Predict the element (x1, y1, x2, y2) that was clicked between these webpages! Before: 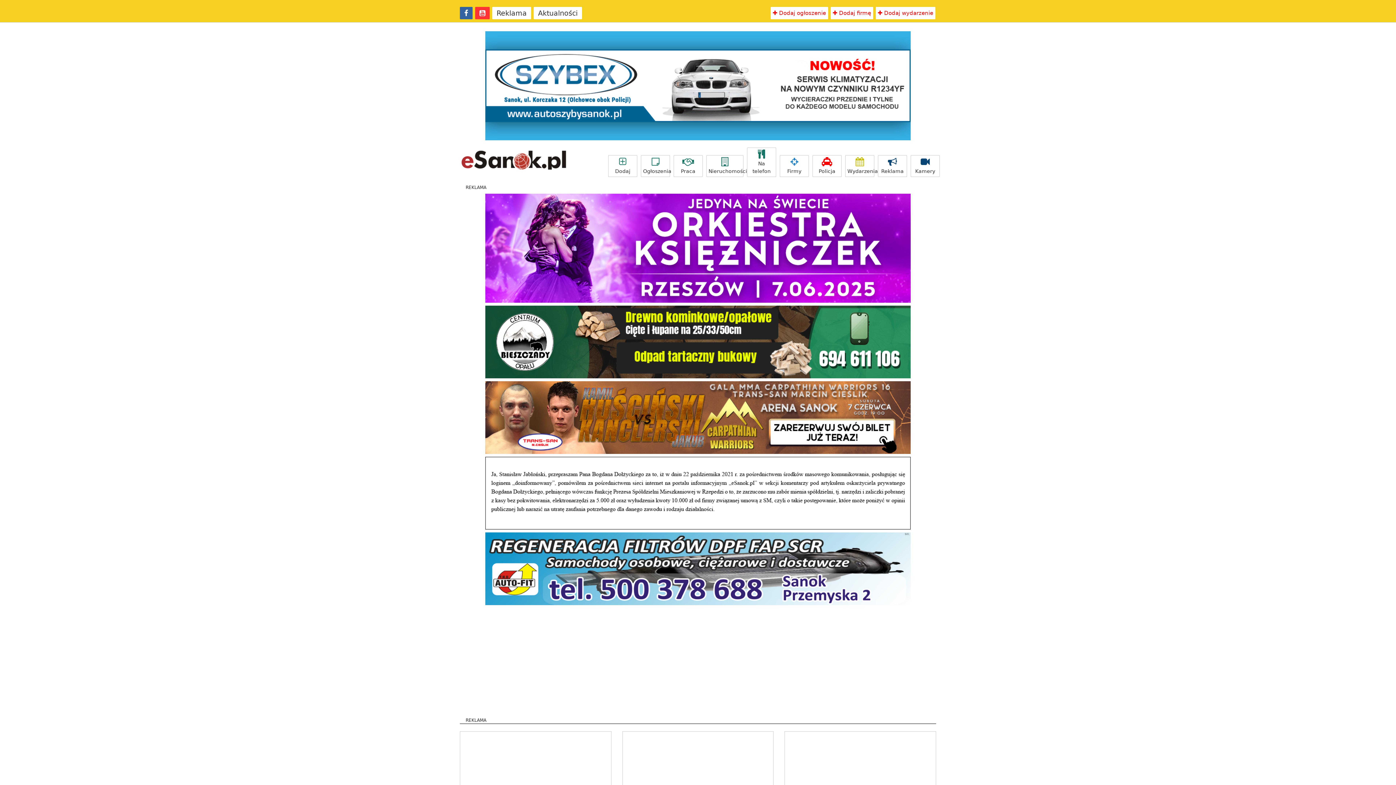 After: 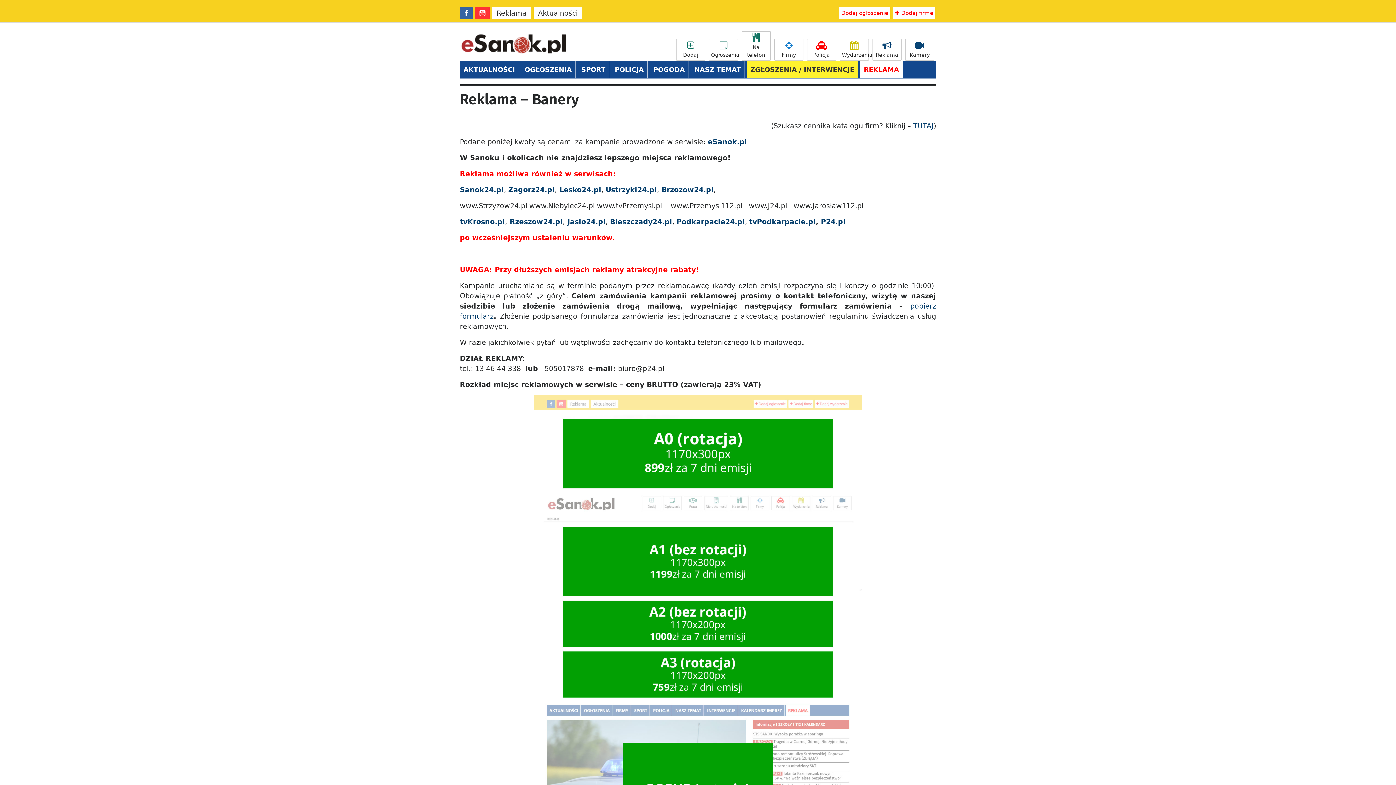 Action: bbox: (878, 155, 907, 177) label: Reklama